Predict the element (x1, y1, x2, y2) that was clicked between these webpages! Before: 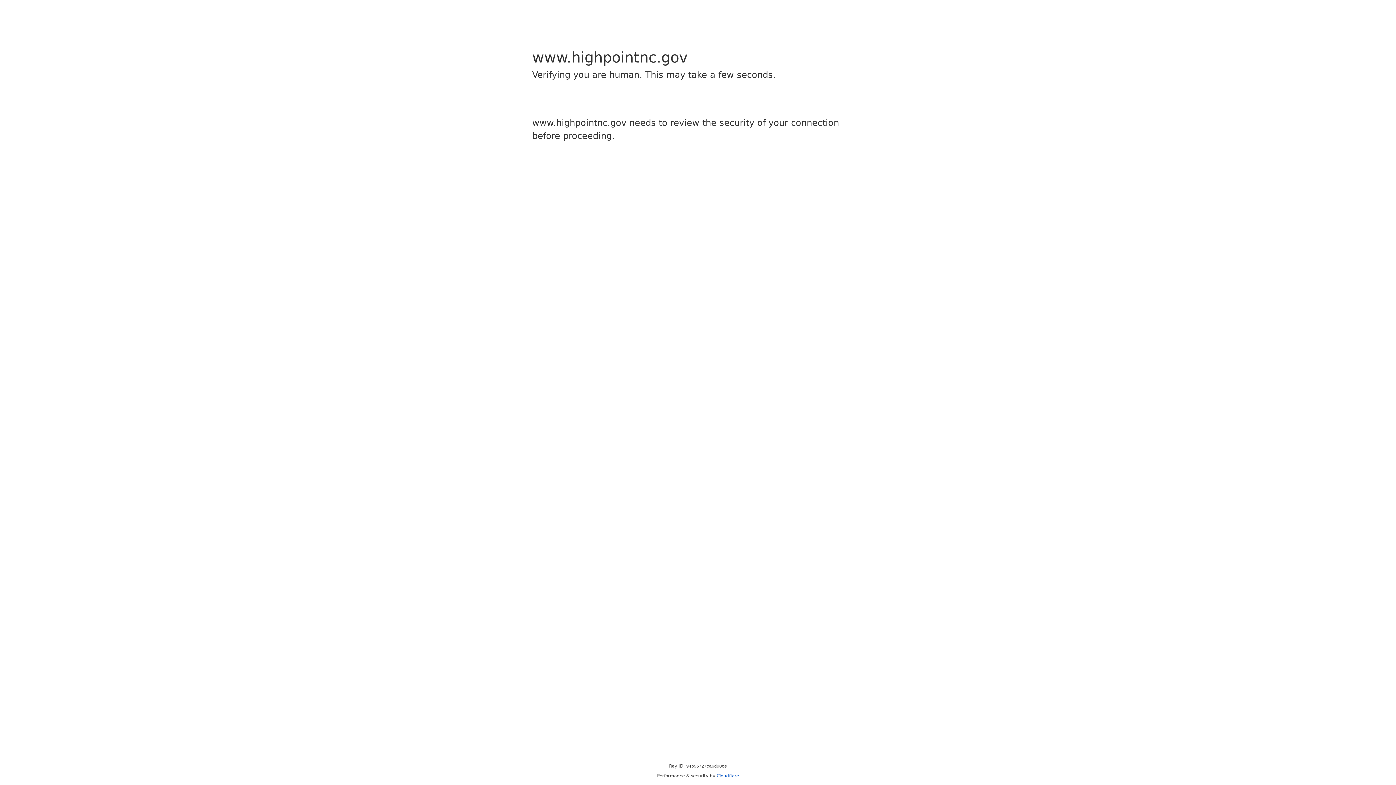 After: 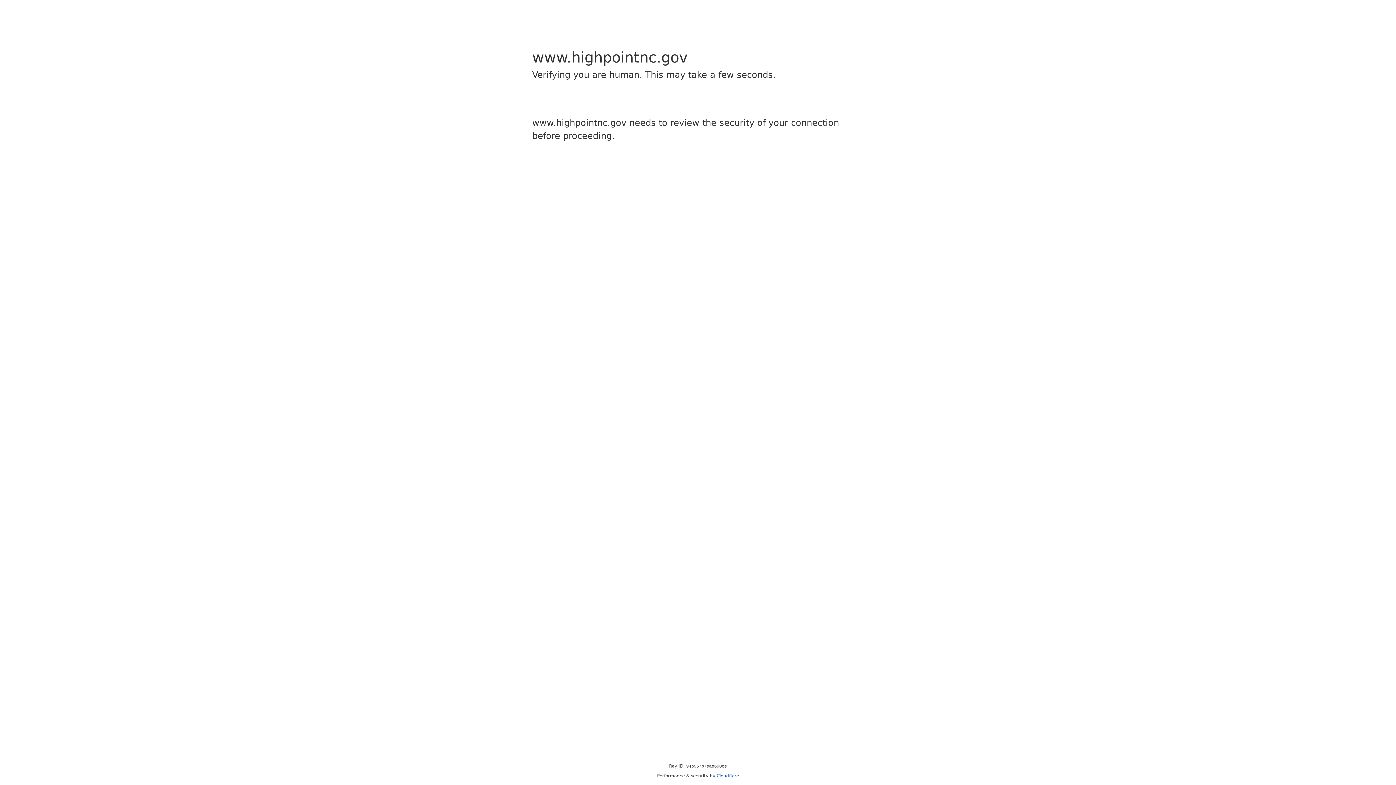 Action: label: Cloudflare bbox: (716, 773, 739, 778)